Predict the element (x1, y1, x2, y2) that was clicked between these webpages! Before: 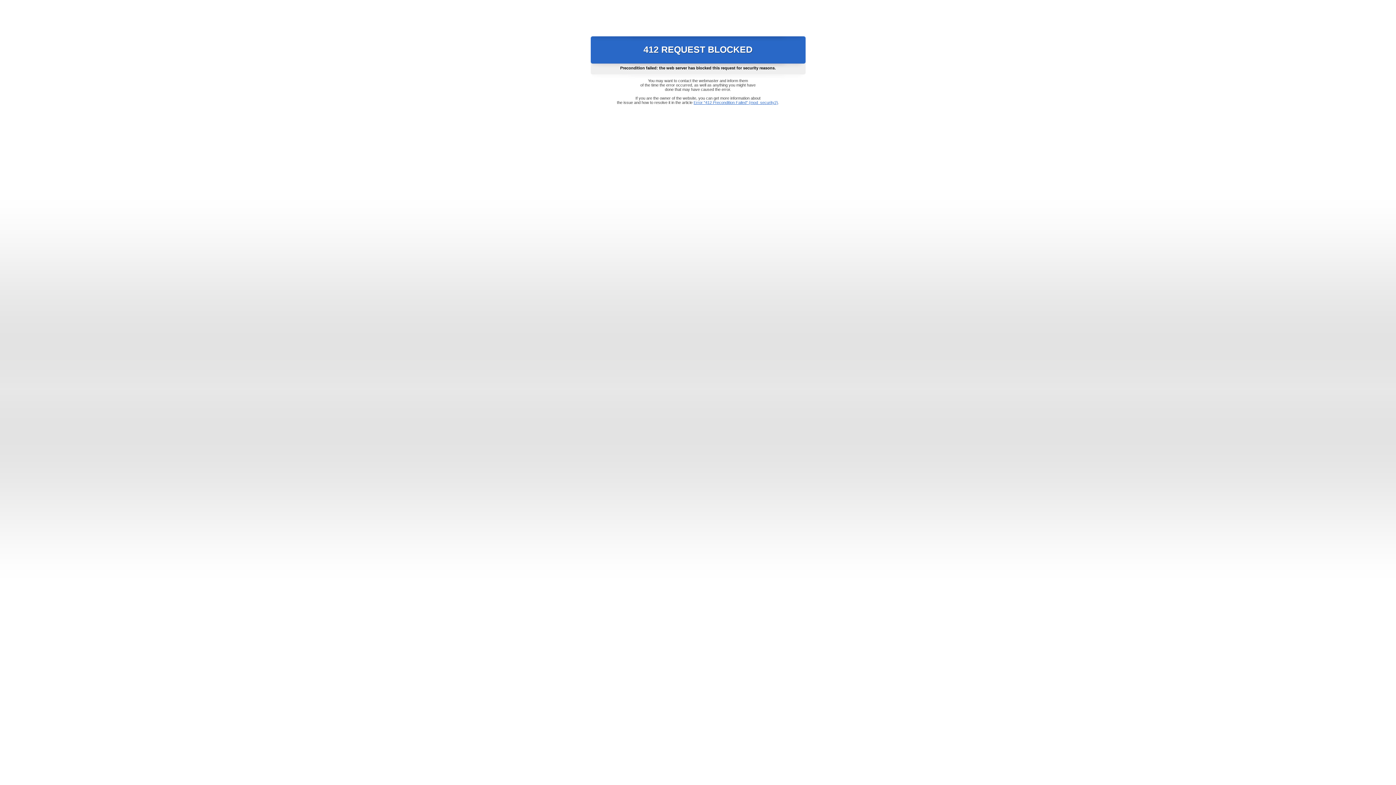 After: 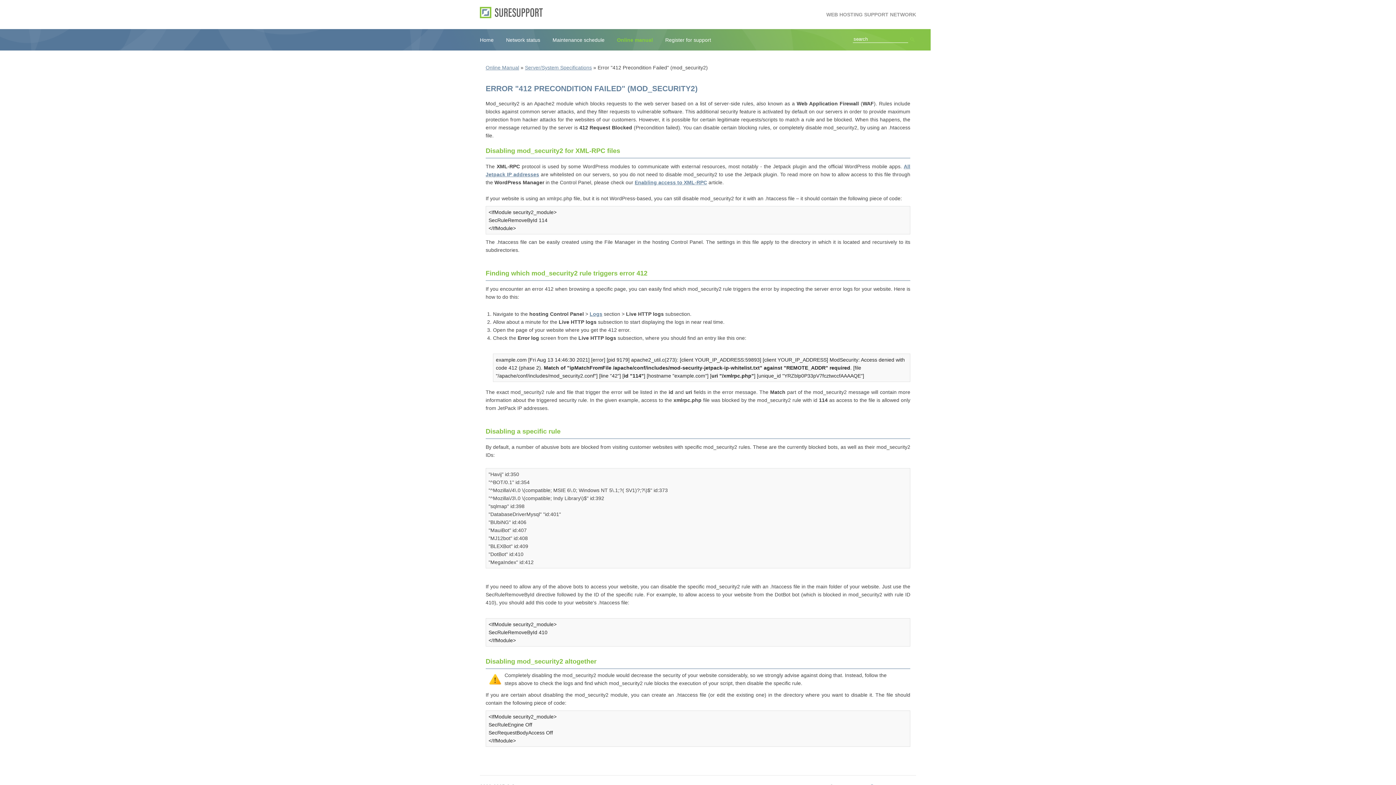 Action: label: Error "412 Precondition Failed" (mod_security2) bbox: (693, 100, 778, 104)